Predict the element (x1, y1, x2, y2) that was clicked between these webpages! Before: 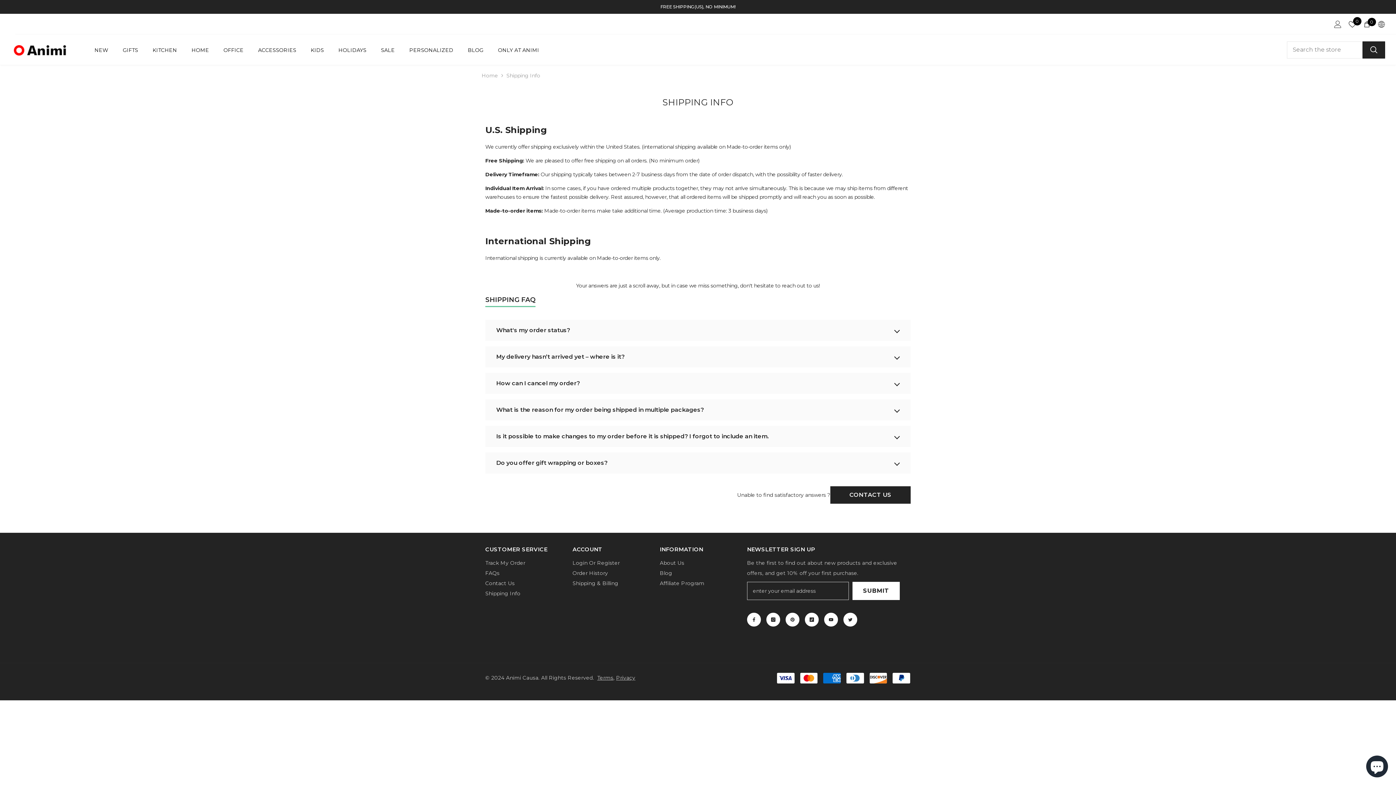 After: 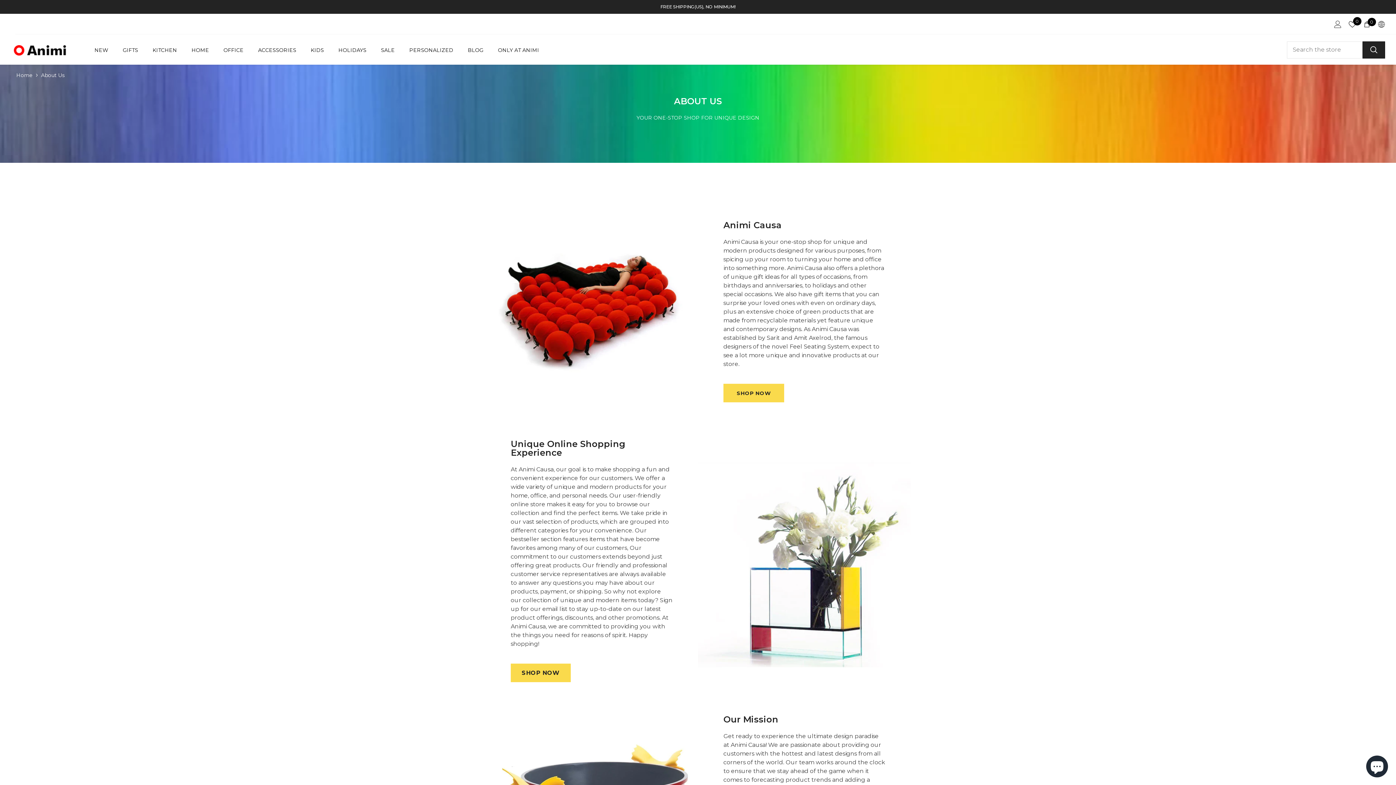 Action: label: About Us bbox: (660, 558, 684, 568)